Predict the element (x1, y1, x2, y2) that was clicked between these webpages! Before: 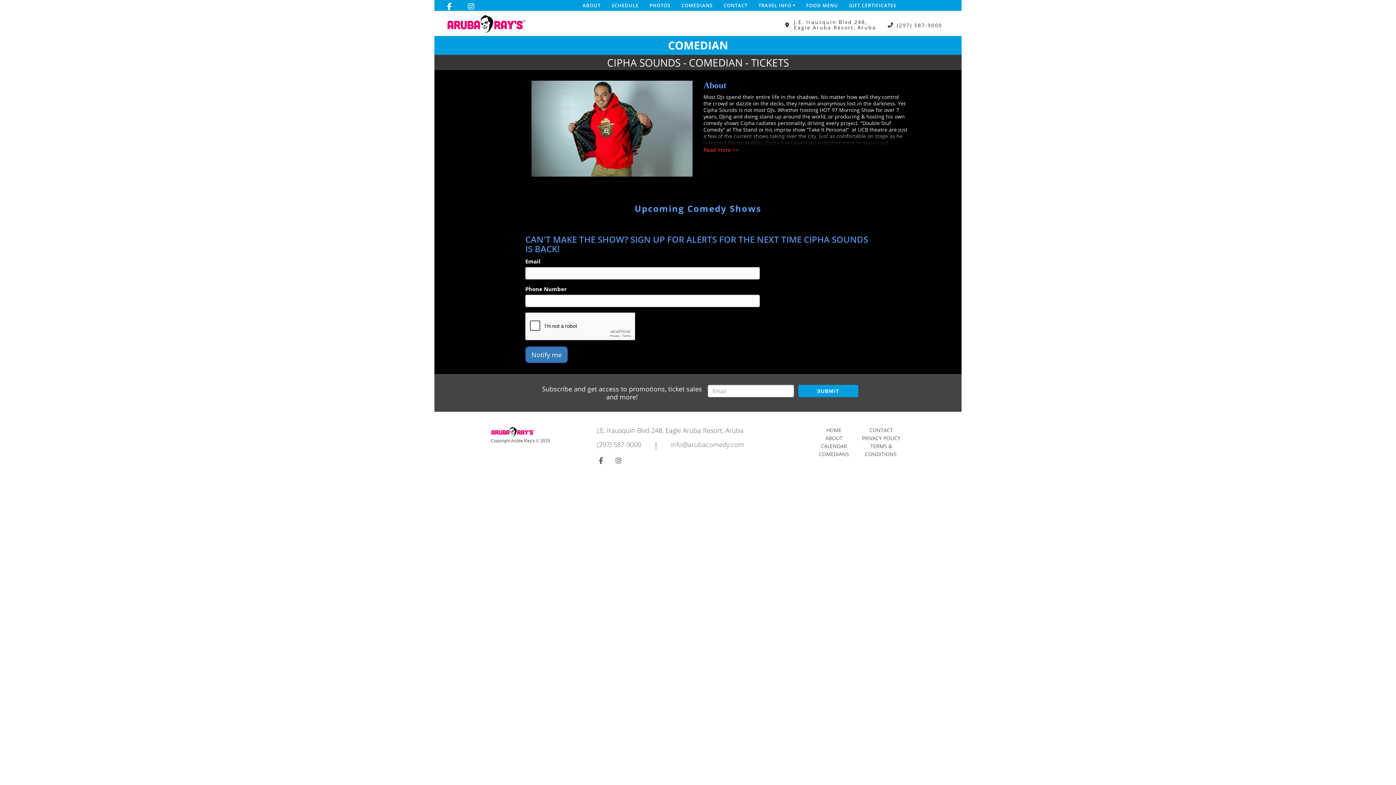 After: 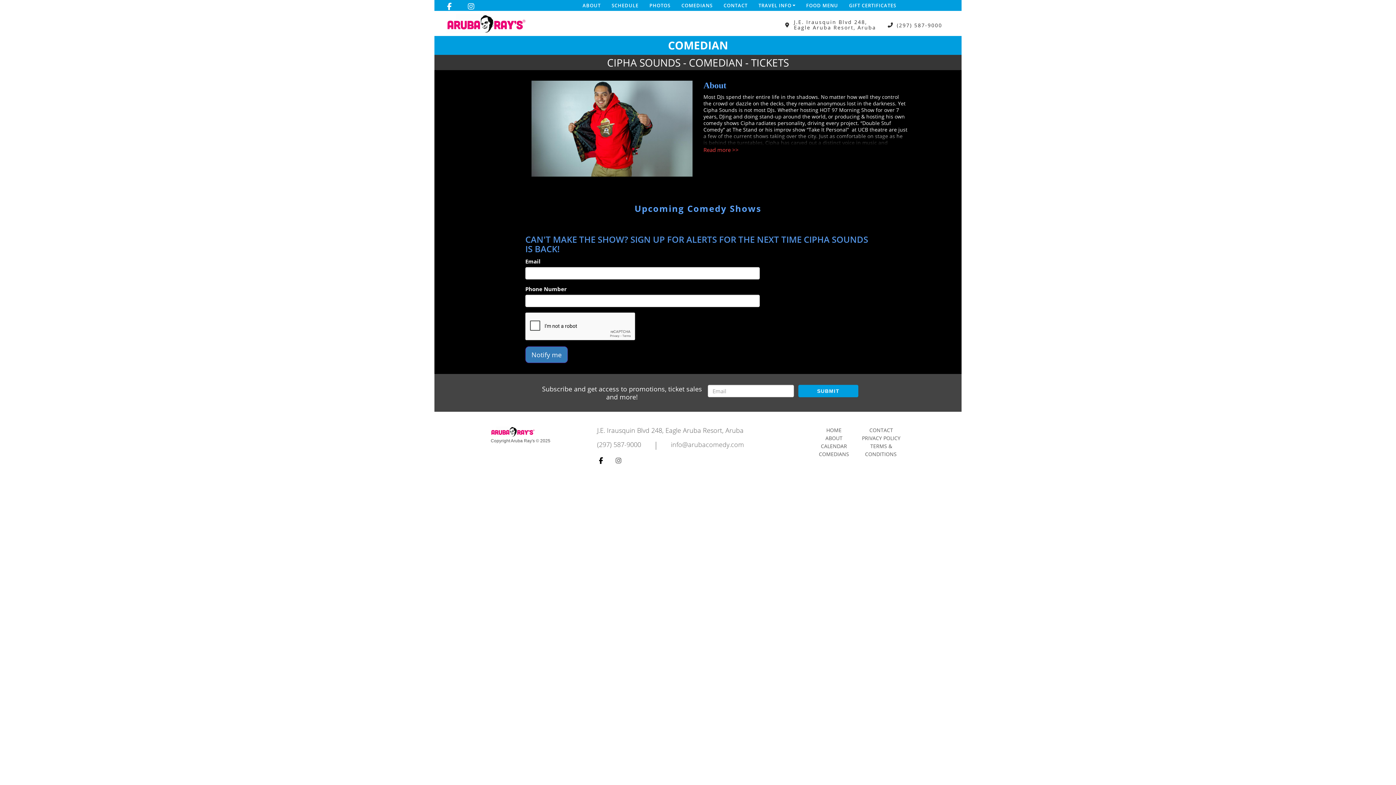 Action: label: Visit Facebook Page bbox: (599, 456, 603, 465)